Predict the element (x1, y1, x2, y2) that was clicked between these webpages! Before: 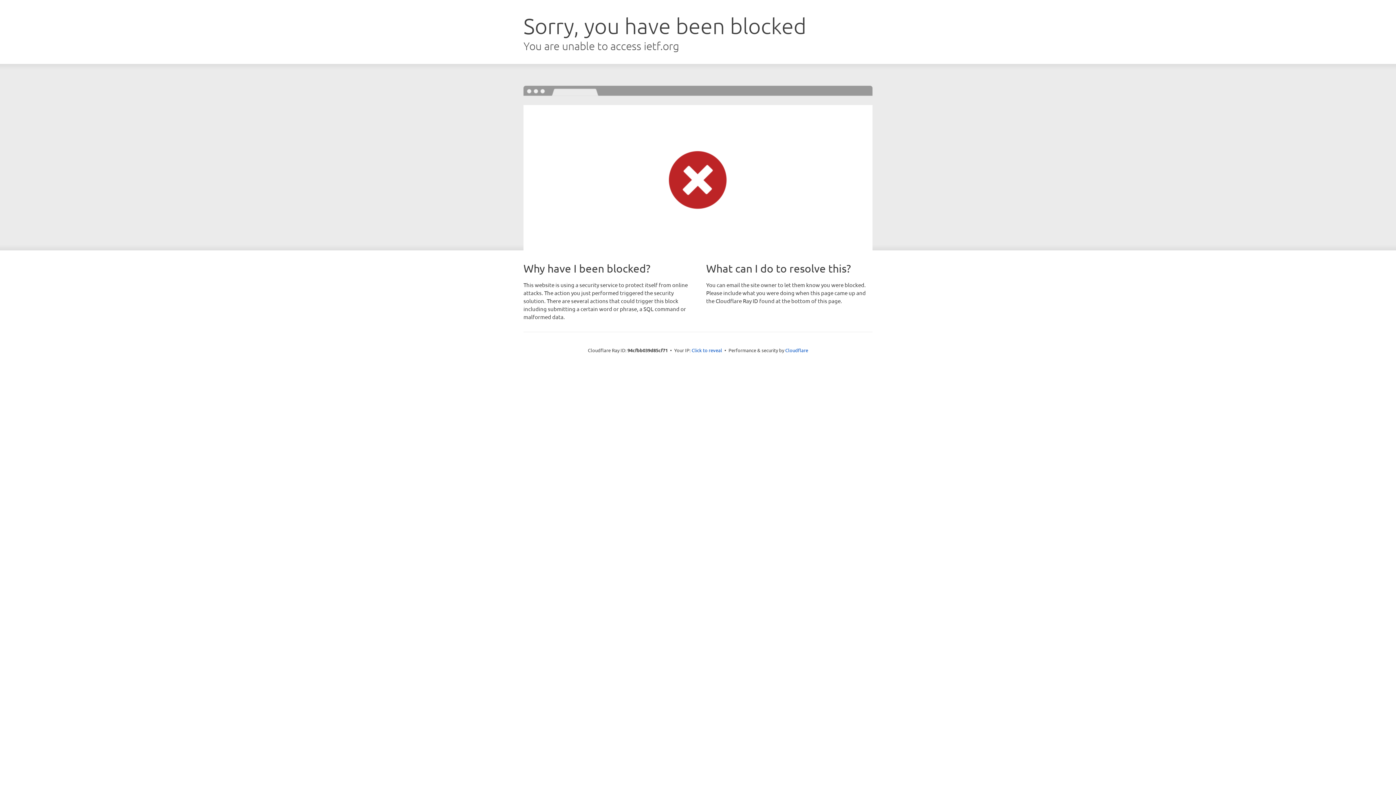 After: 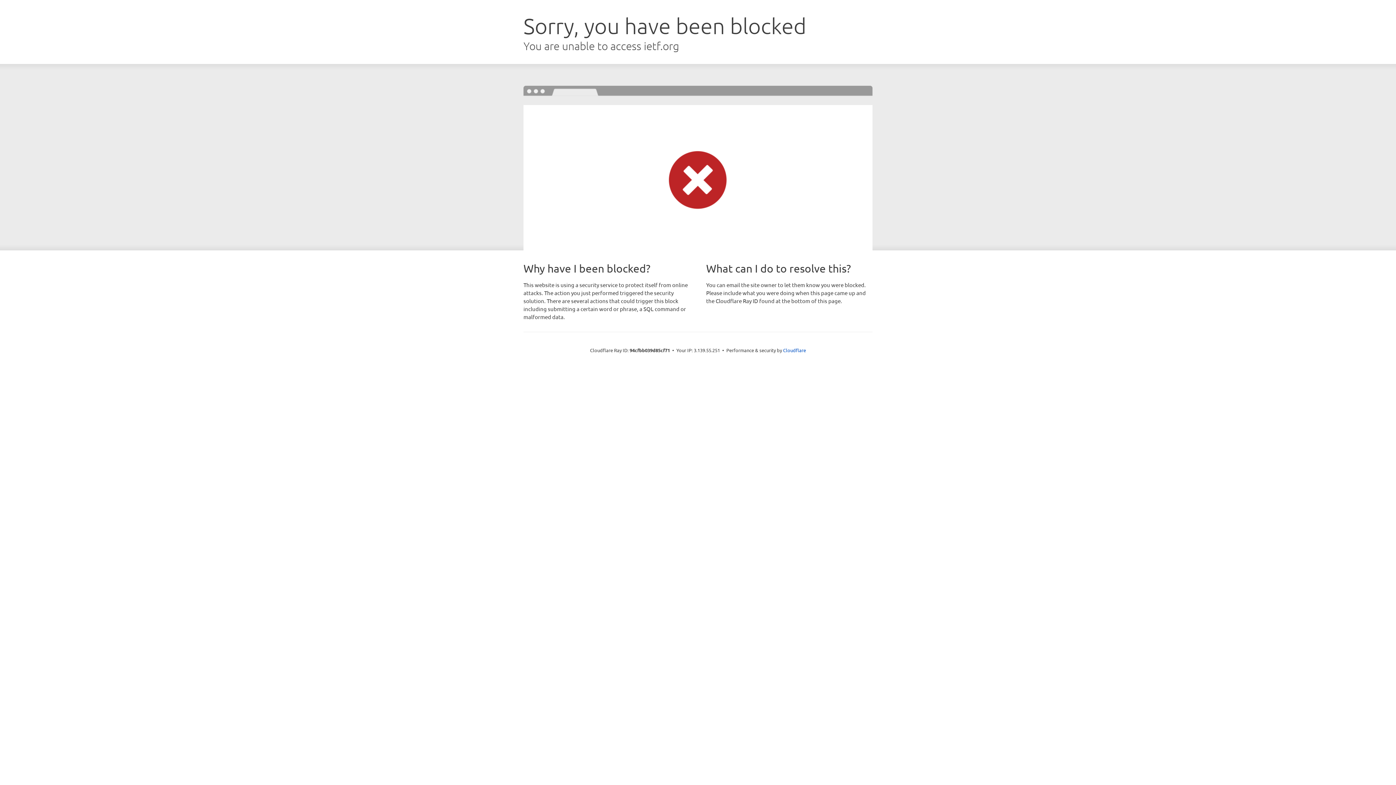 Action: bbox: (691, 346, 722, 353) label: Click to reveal